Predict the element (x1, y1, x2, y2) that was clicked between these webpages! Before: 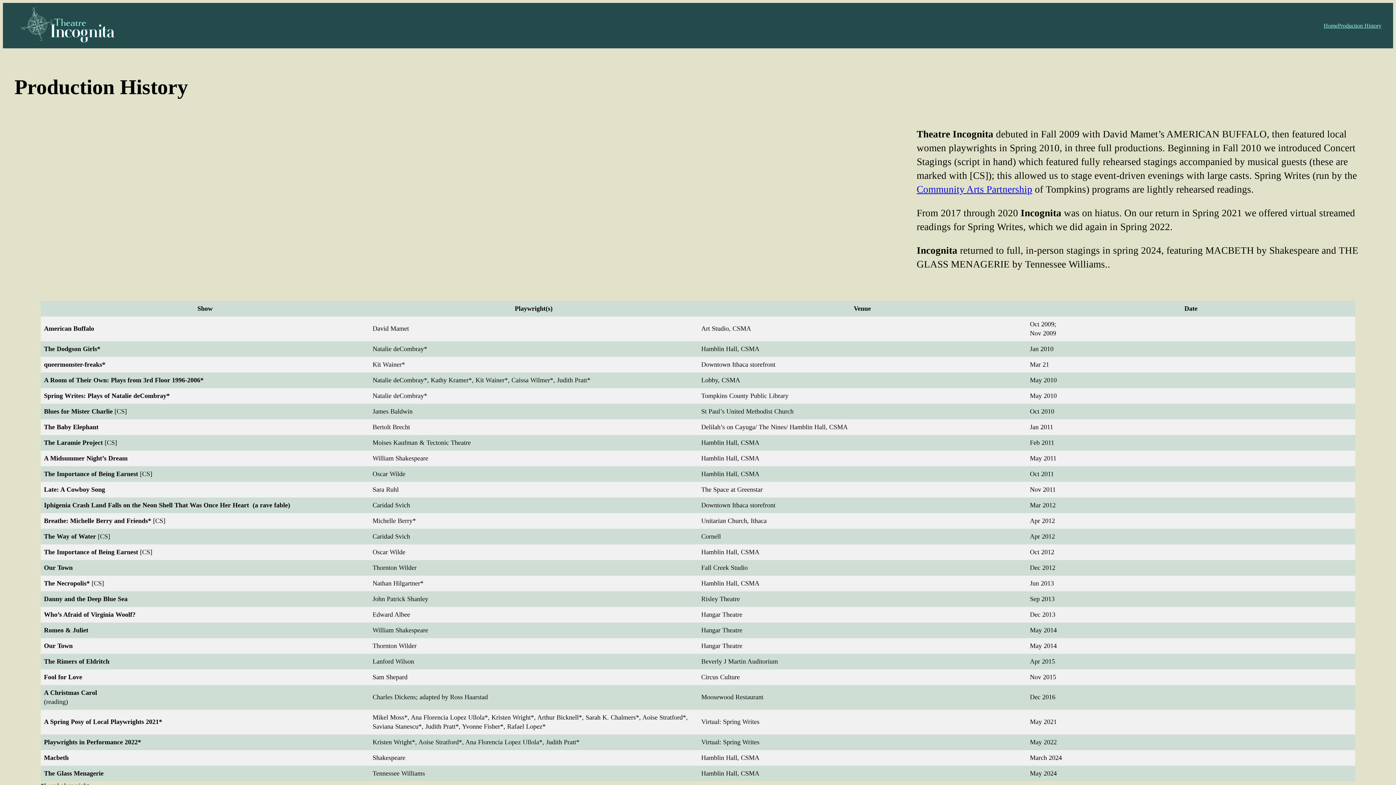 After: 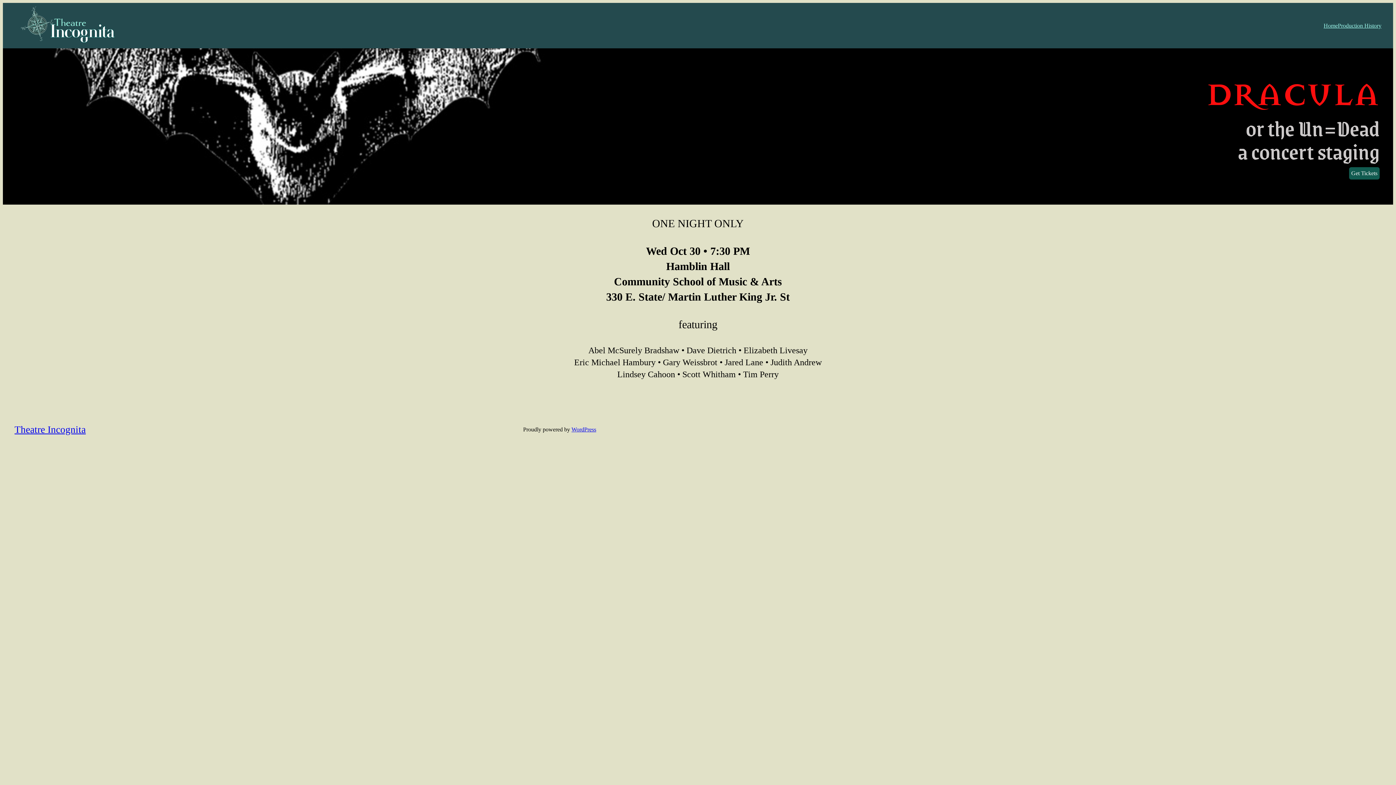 Action: label: Home bbox: (1324, 21, 1338, 29)